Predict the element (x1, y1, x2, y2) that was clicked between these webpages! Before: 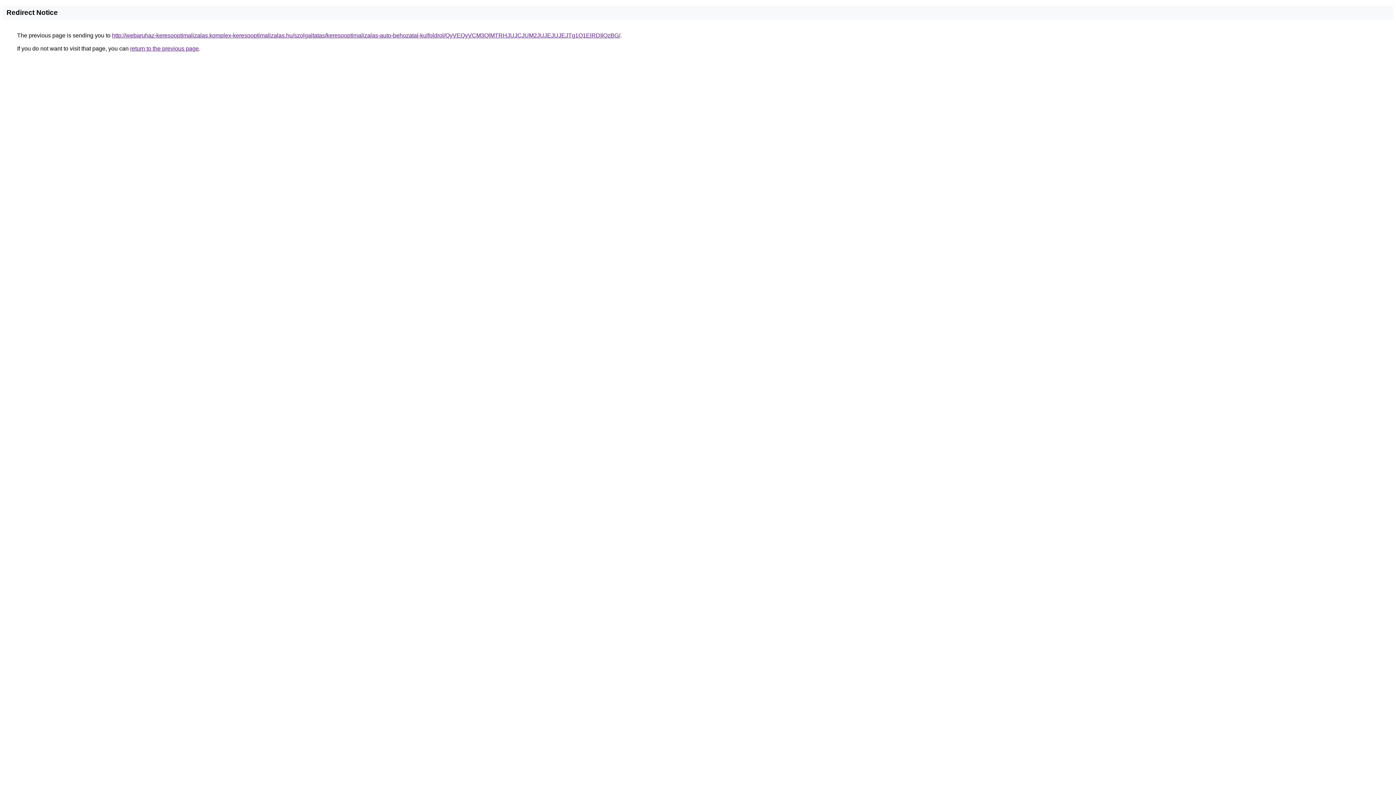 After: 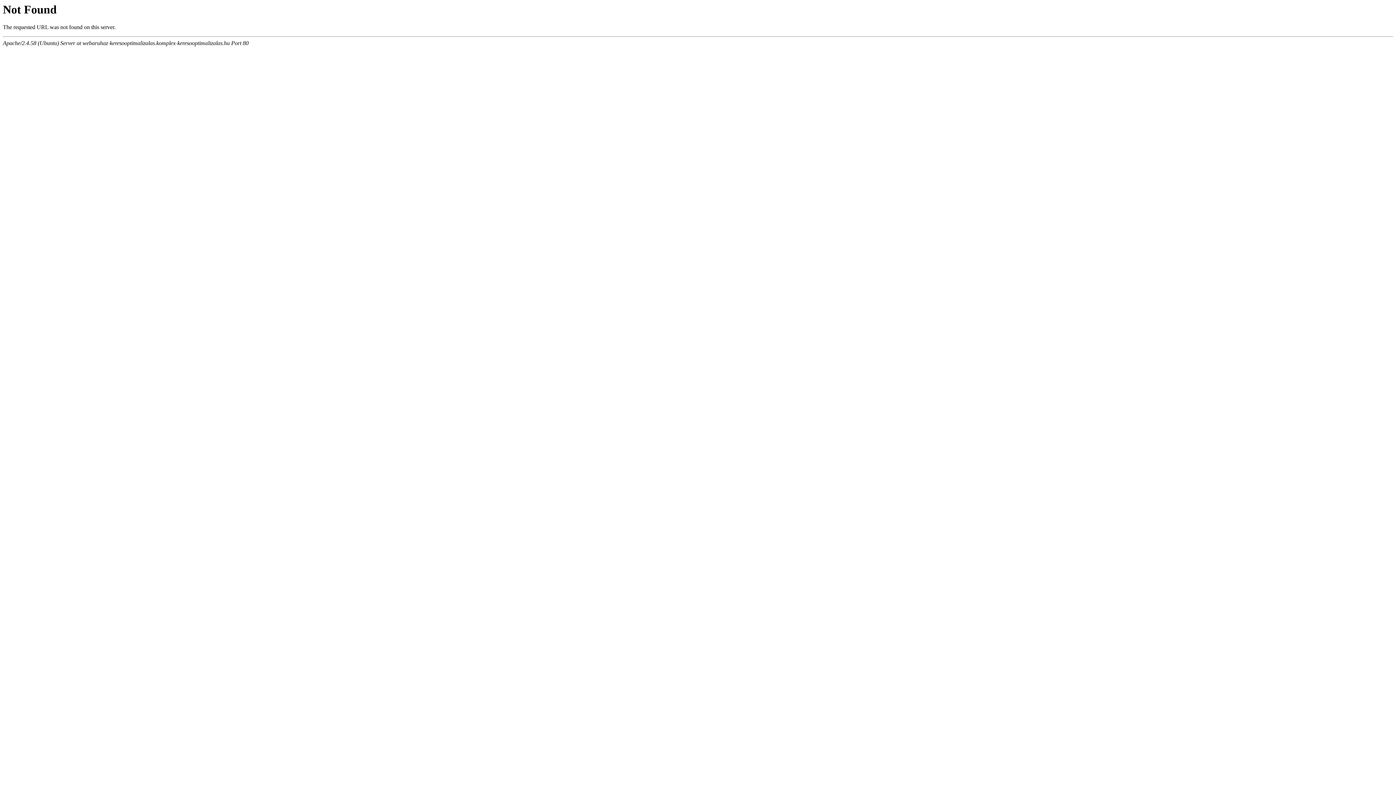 Action: bbox: (112, 32, 620, 38) label: http://webaruhaz-keresooptimalizalas.komplex-keresooptimalizalas.hu/szolgaltatas/keresooptimalizalas-auto-behozatal-kulfoldrol/QyVEQyVCM3QlMTRHJUJCJUM2JUJEJUJEJTg1Q1ElRDIlQzBG/